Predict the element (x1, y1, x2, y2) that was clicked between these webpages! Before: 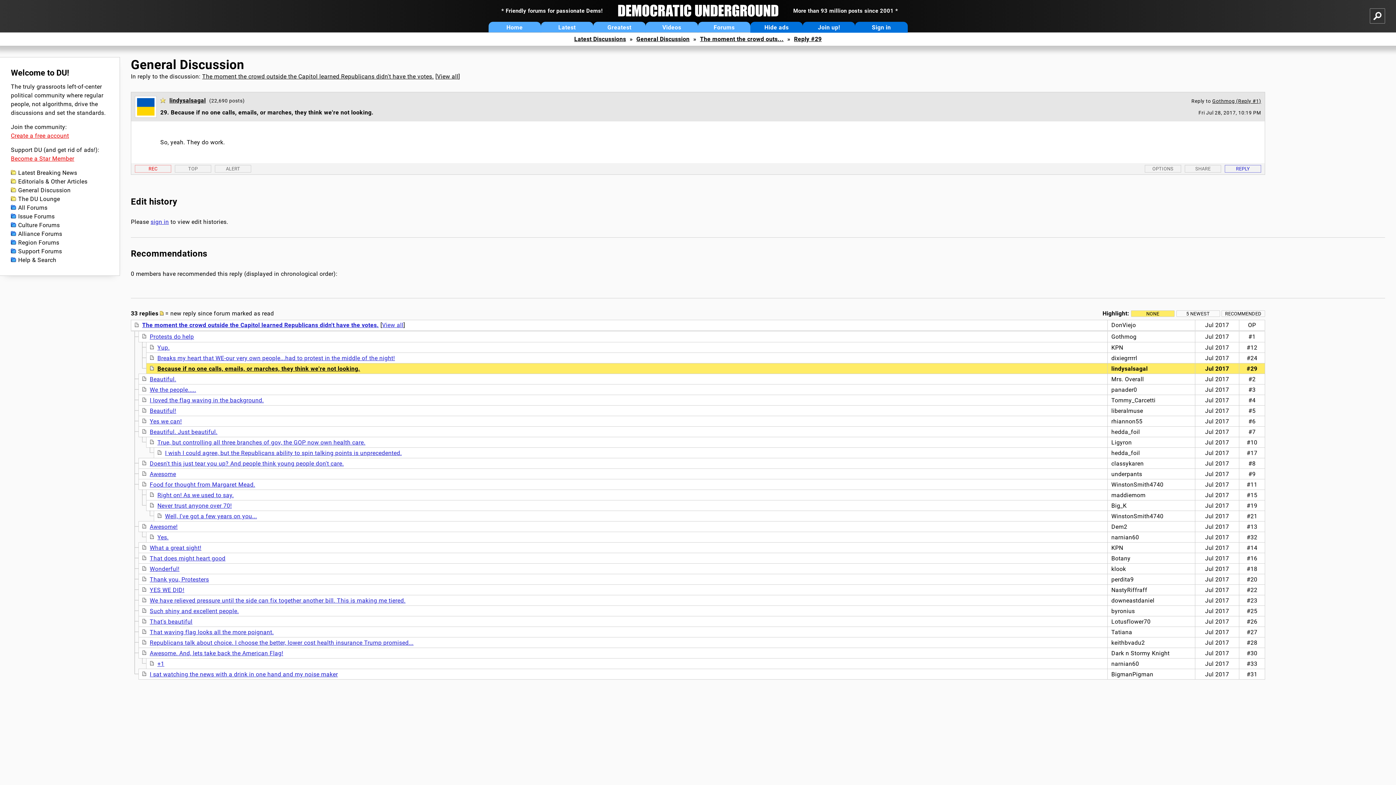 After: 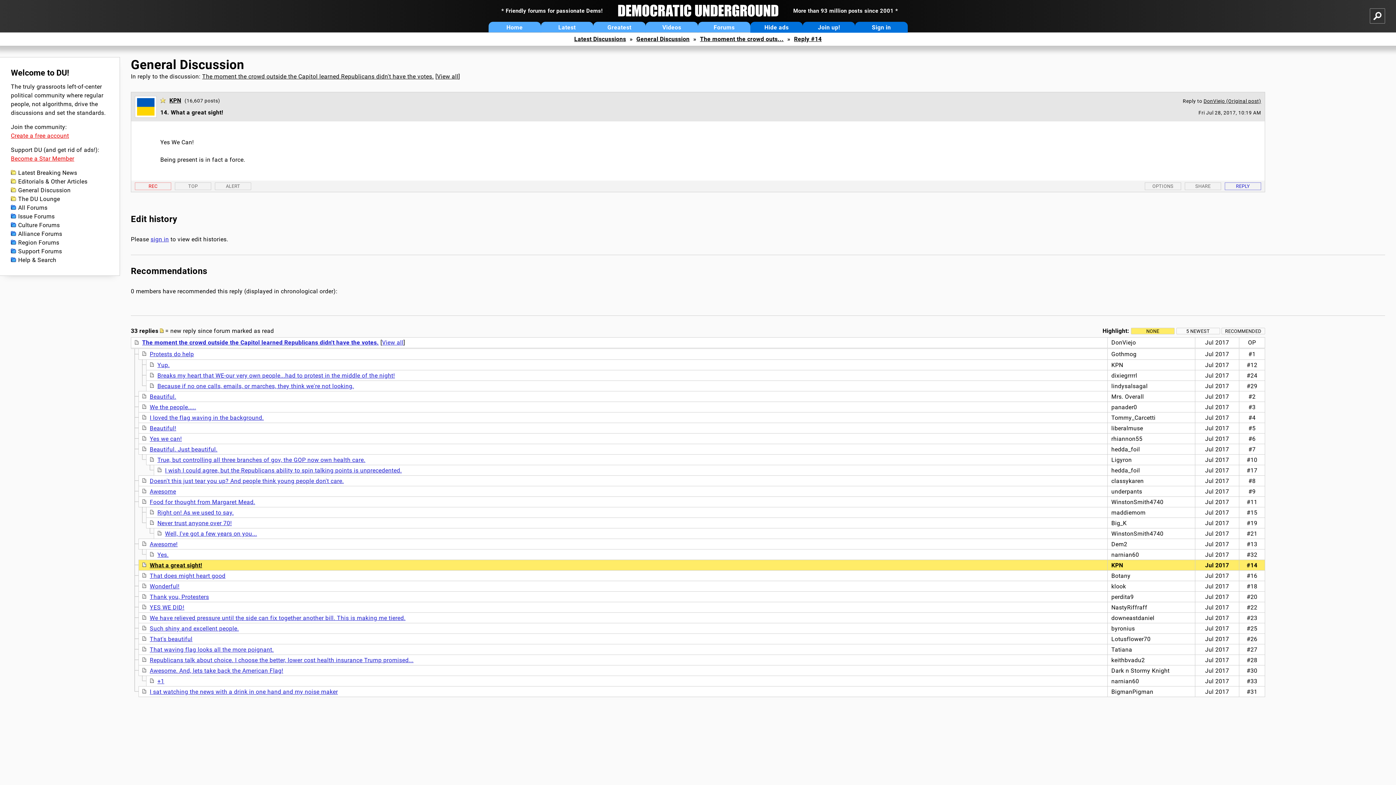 Action: bbox: (149, 544, 201, 551) label: What a great sight!